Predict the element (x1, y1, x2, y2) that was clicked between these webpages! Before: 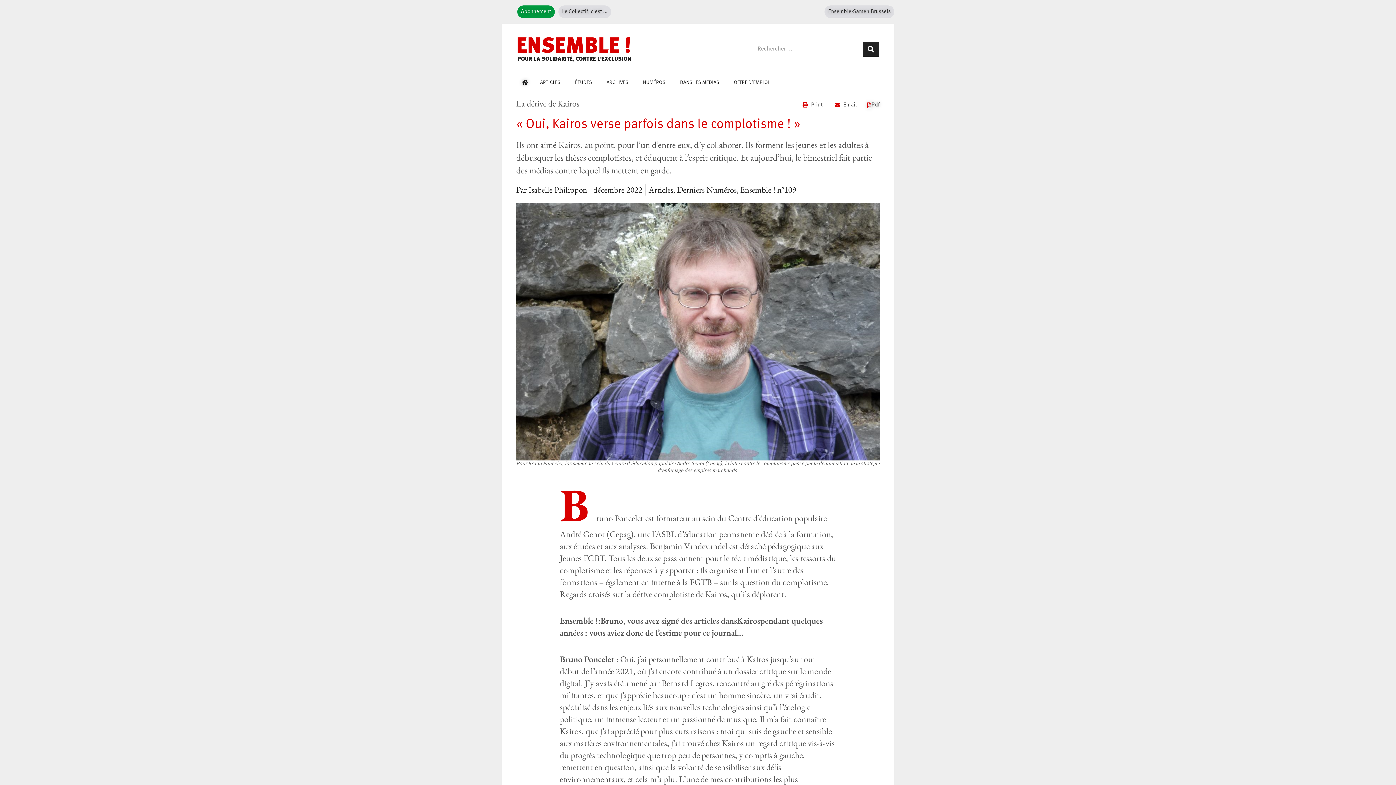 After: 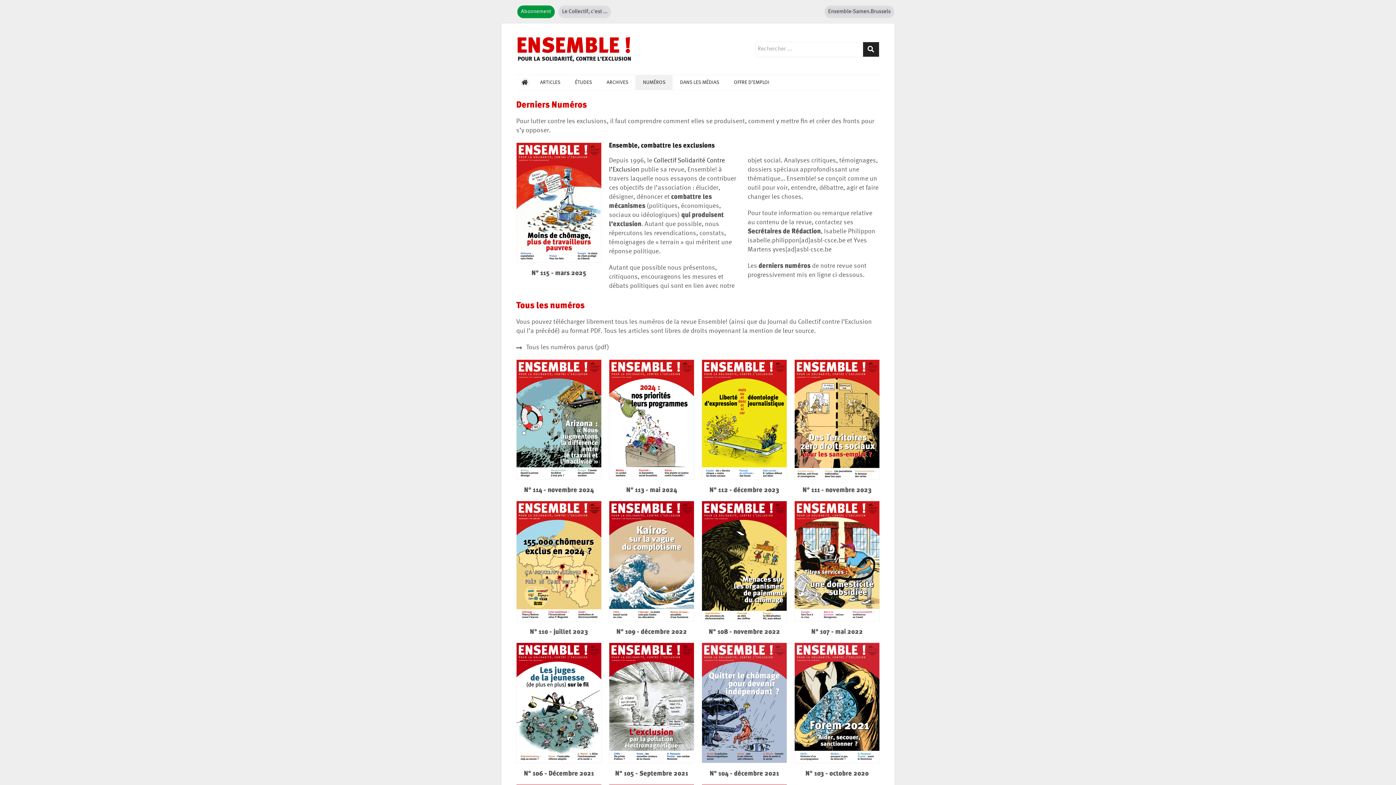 Action: label: NUMÉROS bbox: (635, 75, 672, 89)